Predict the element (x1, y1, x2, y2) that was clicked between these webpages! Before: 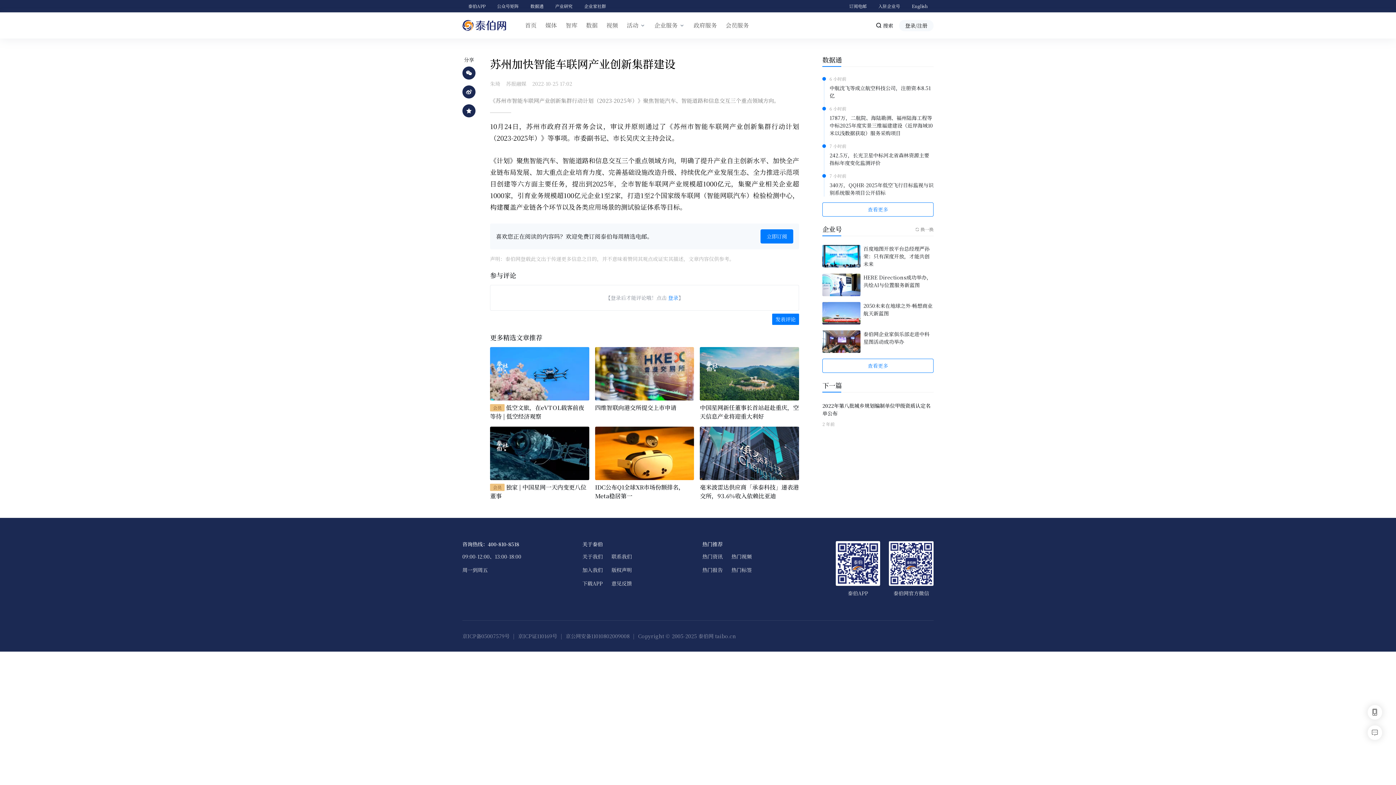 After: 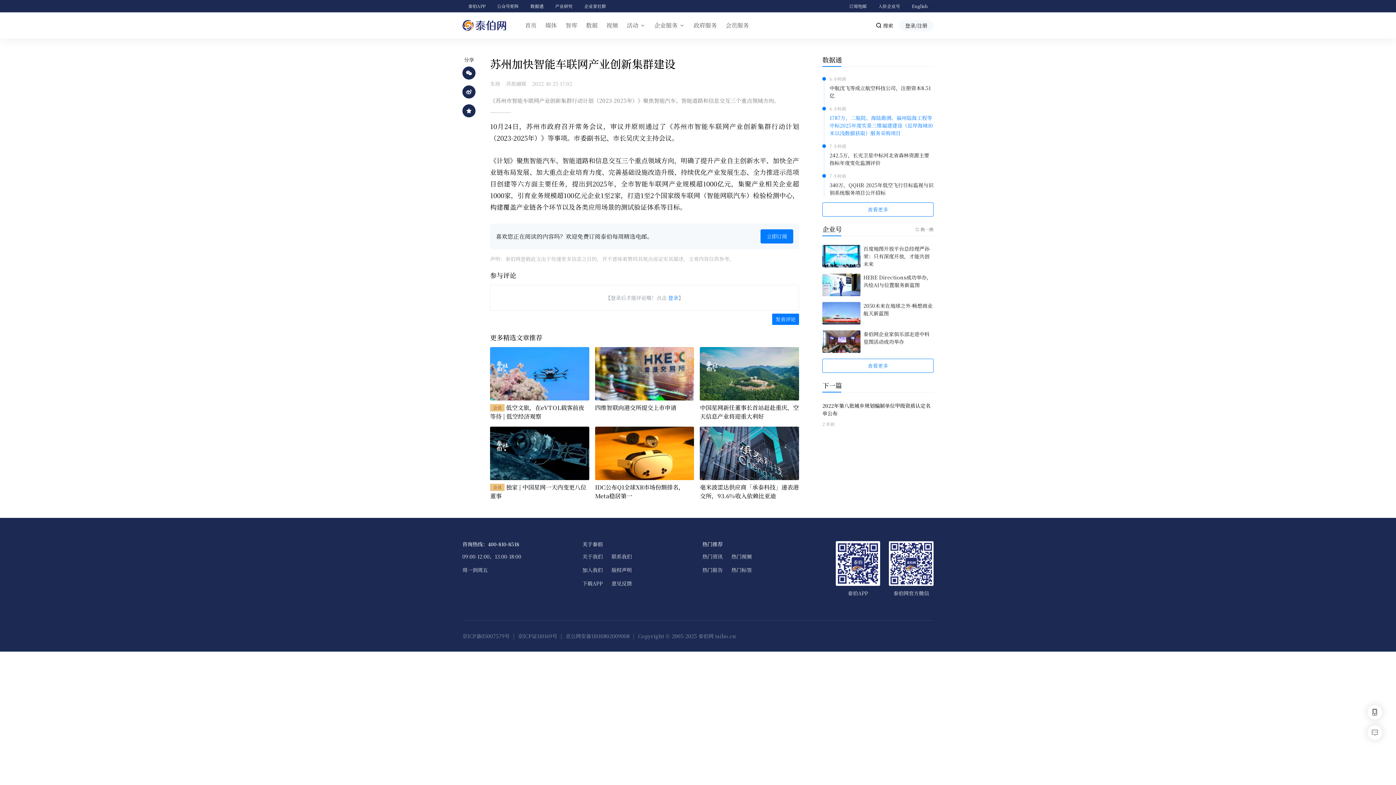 Action: label: 1787万，二航院、海陆勘测、福州陆海工程等中标2025年度实景三维福建建设（近岸海域10米以浅数据获取）服务采购项目 bbox: (829, 114, 933, 136)